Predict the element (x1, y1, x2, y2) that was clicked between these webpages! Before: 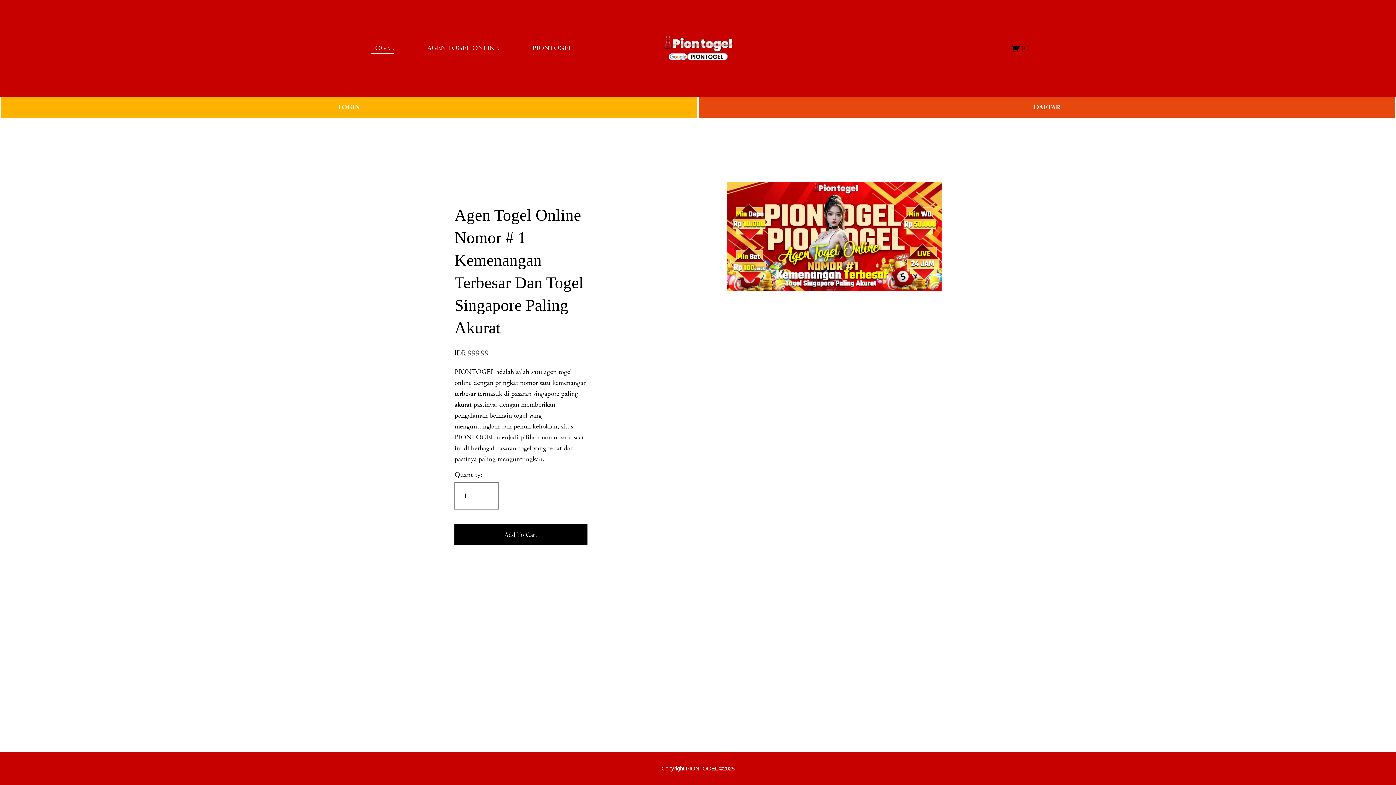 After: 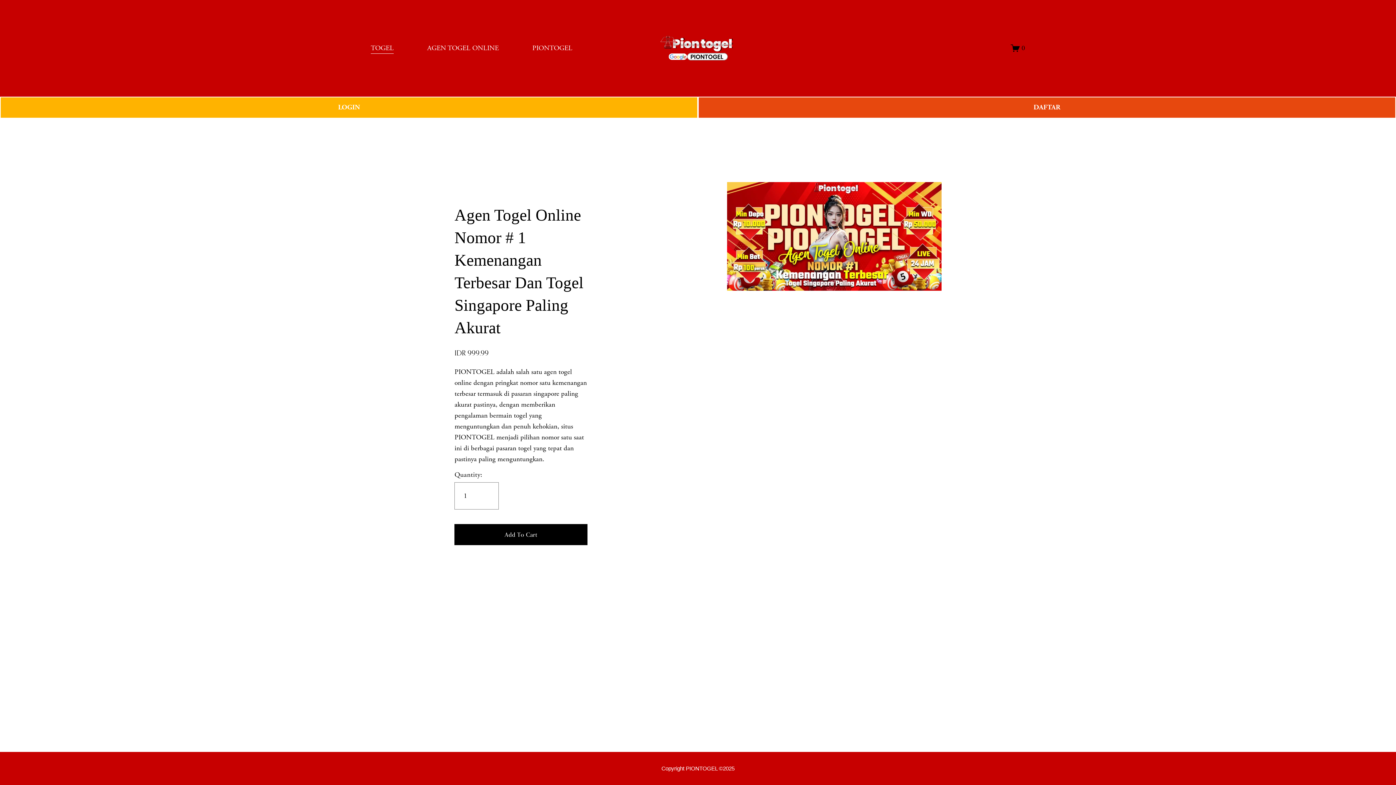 Action: bbox: (370, 42, 393, 54) label: TOGEL